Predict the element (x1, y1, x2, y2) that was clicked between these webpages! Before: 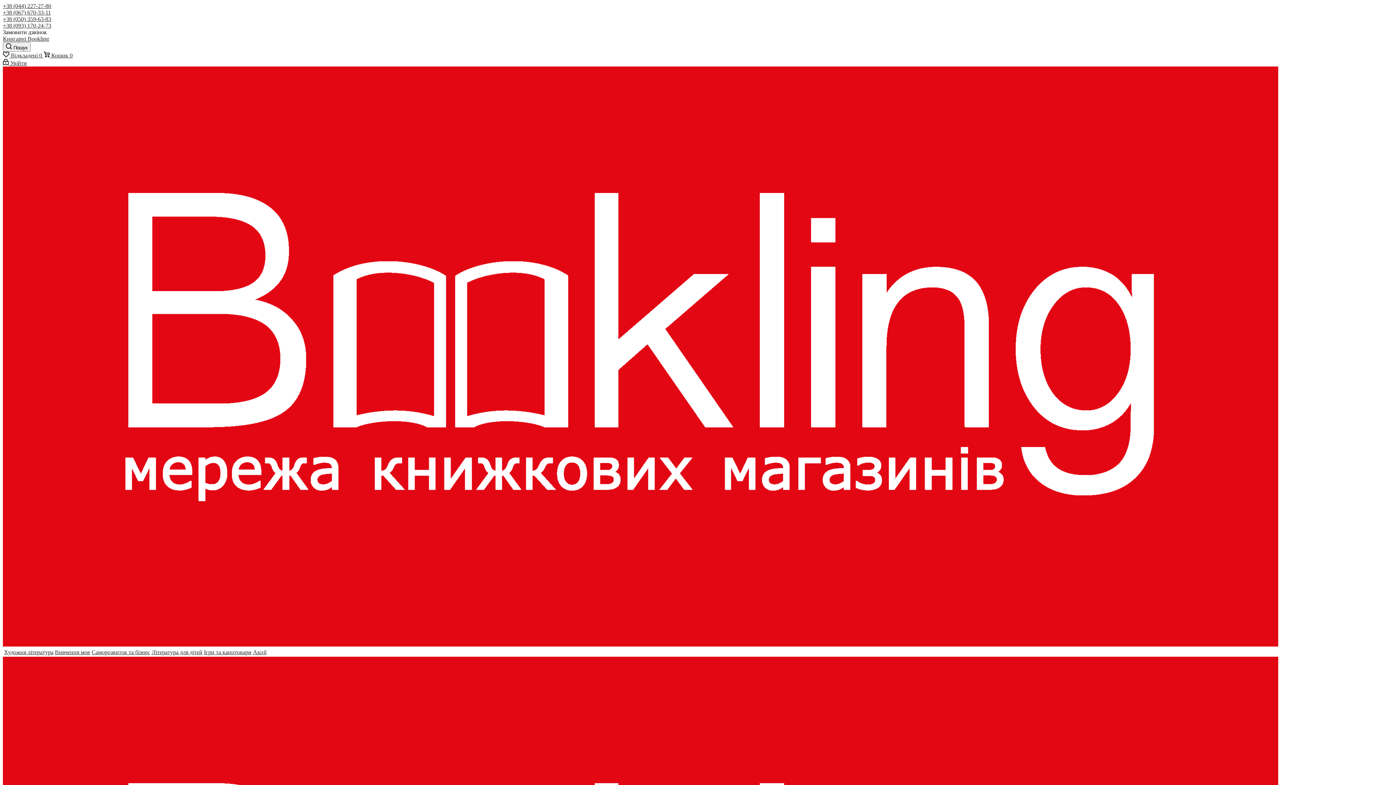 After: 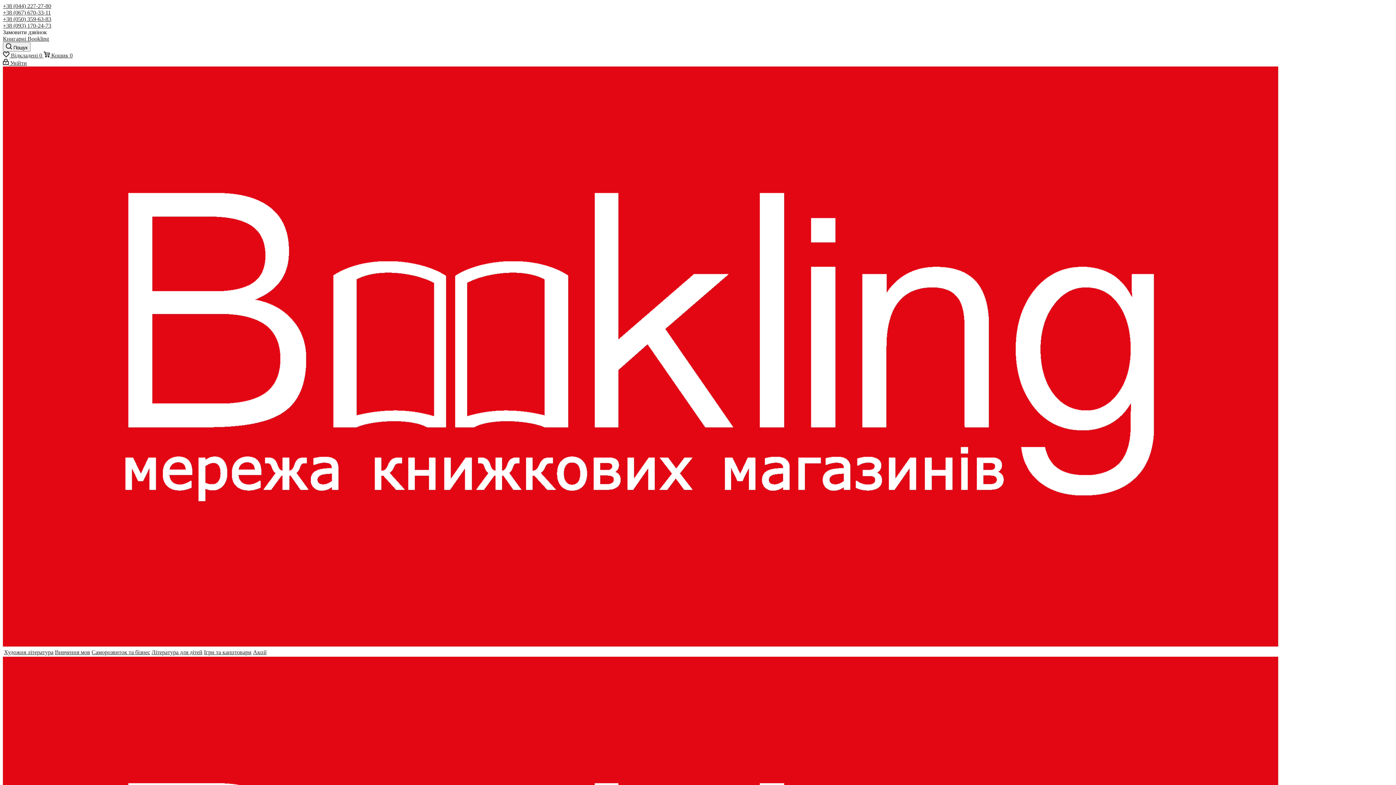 Action: bbox: (2, 9, 50, 15) label: +38 (067) 670-33-11